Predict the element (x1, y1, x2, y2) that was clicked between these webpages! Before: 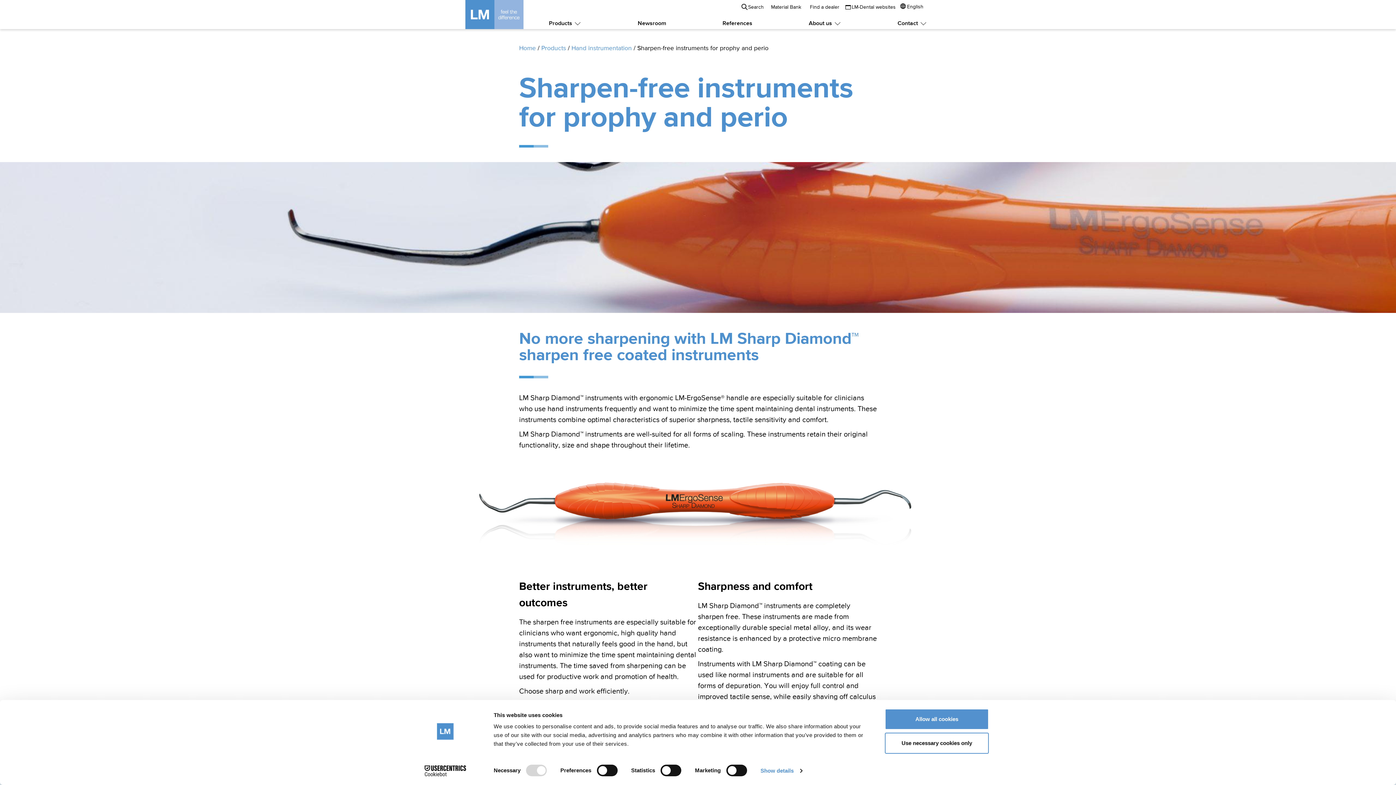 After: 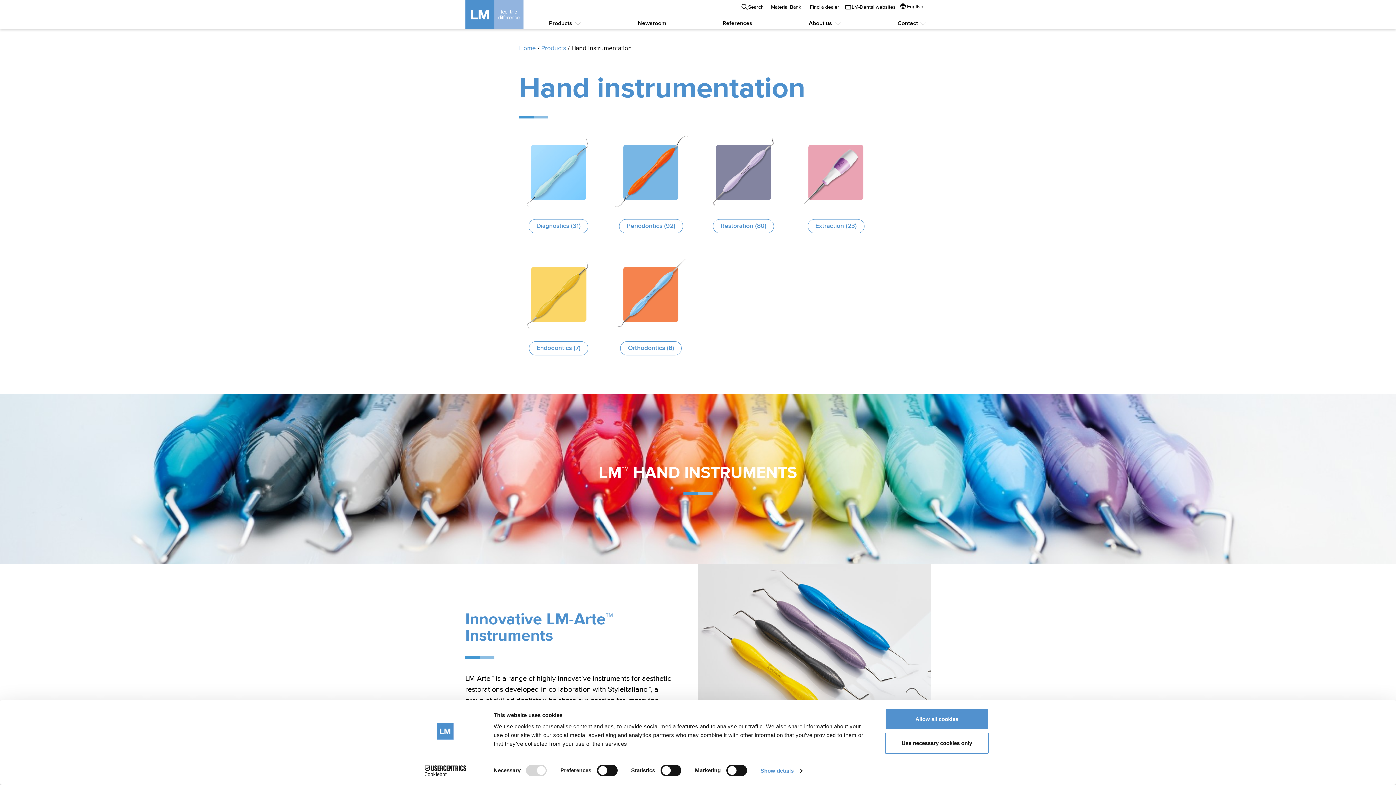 Action: bbox: (541, 45, 566, 51) label: Products